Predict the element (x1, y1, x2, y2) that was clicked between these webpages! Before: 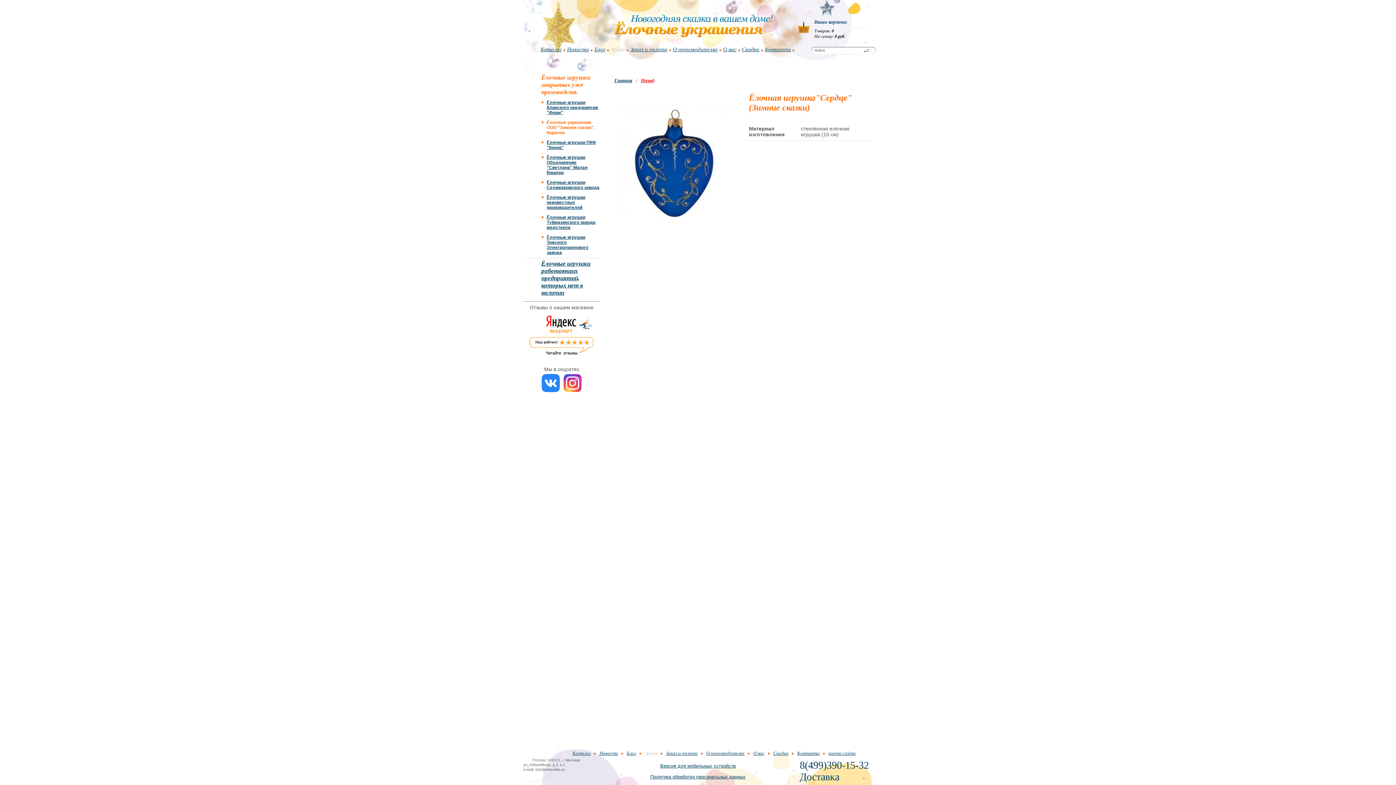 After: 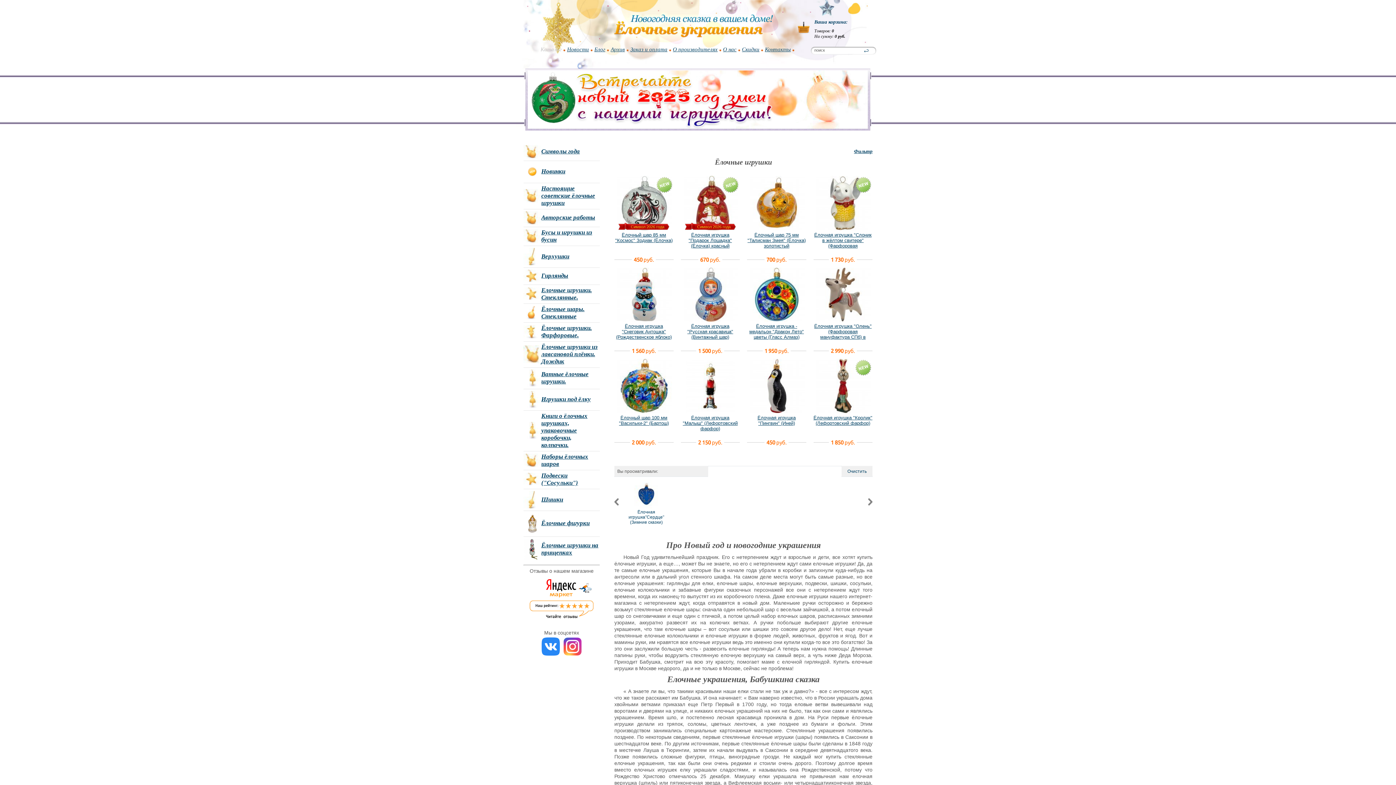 Action: bbox: (540, 46, 561, 52) label: Каталог